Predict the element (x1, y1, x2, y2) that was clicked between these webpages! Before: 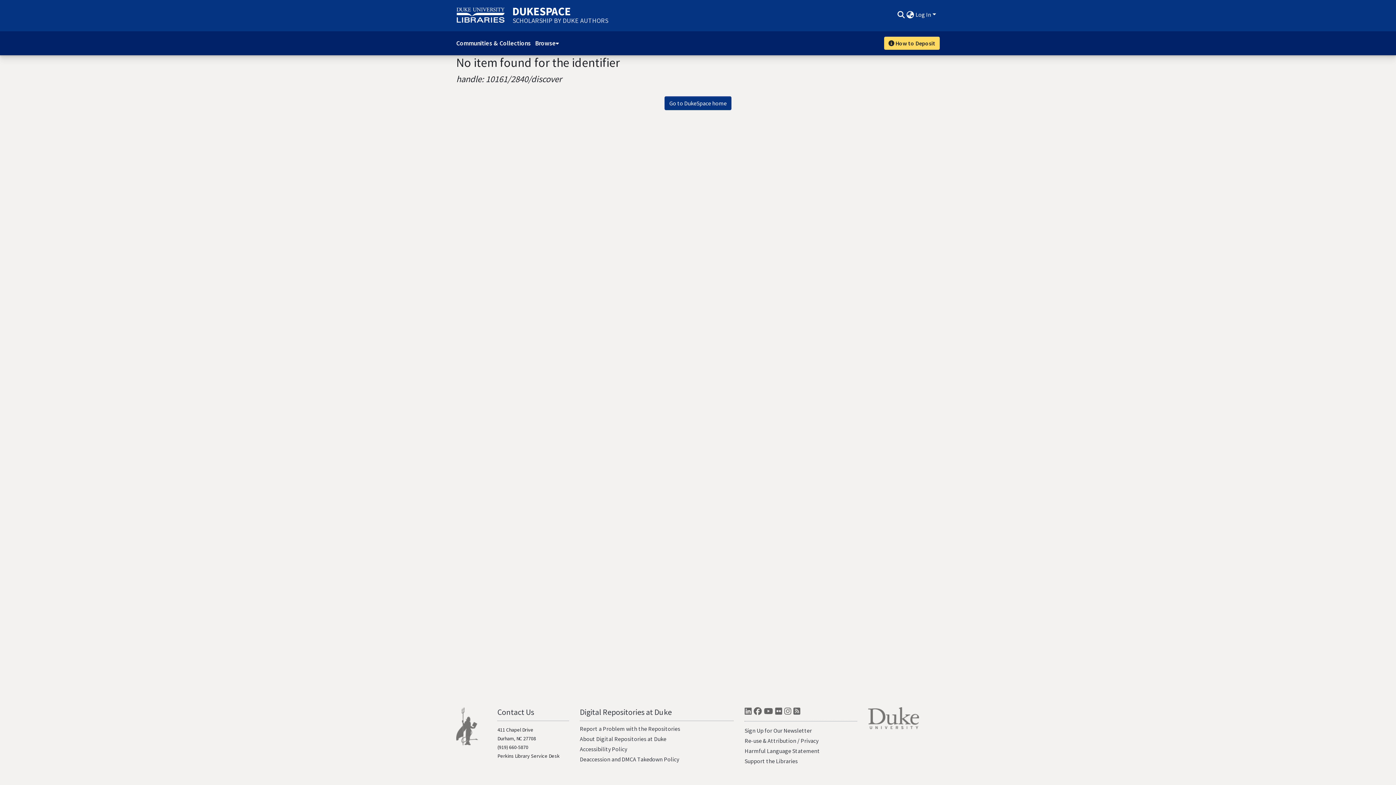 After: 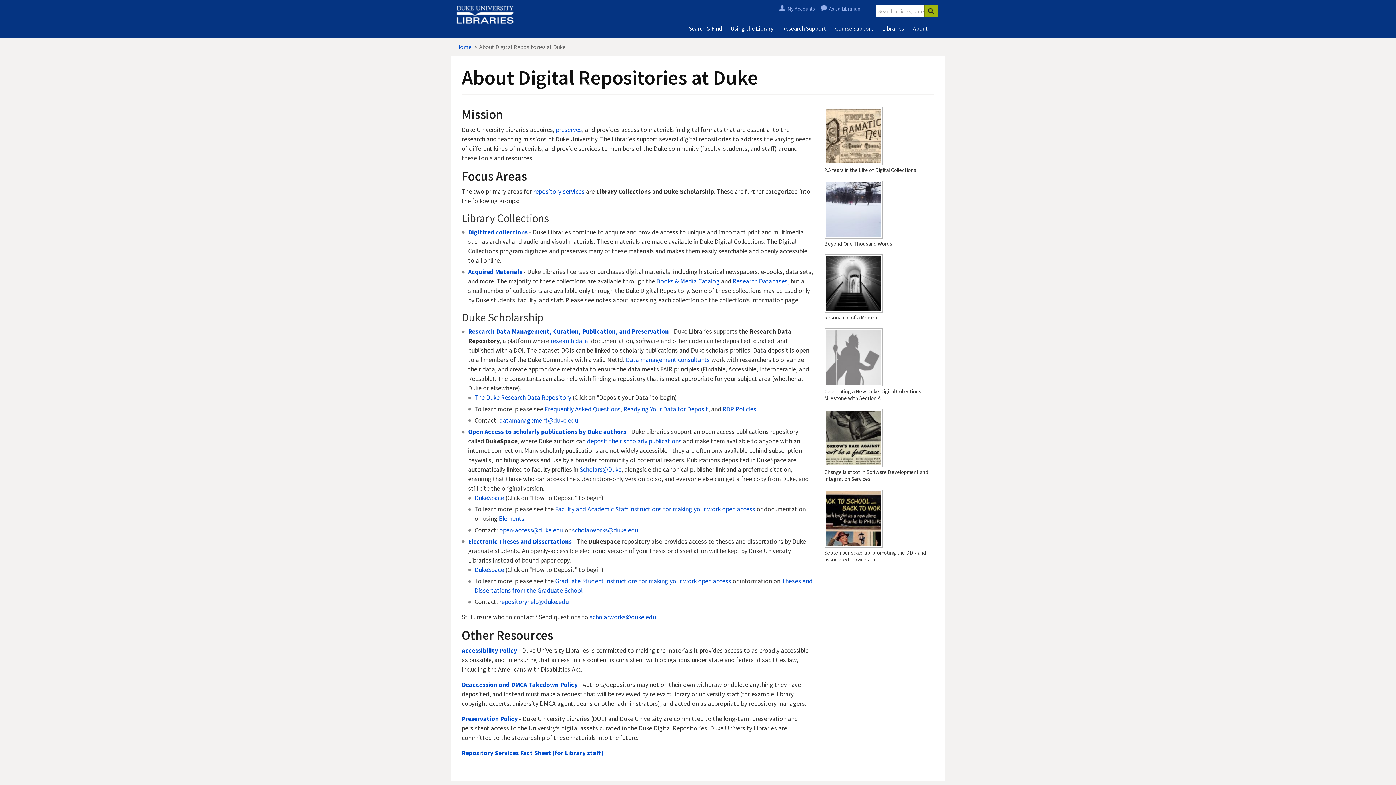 Action: bbox: (579, 735, 666, 742) label: About Digital Repositories at Duke